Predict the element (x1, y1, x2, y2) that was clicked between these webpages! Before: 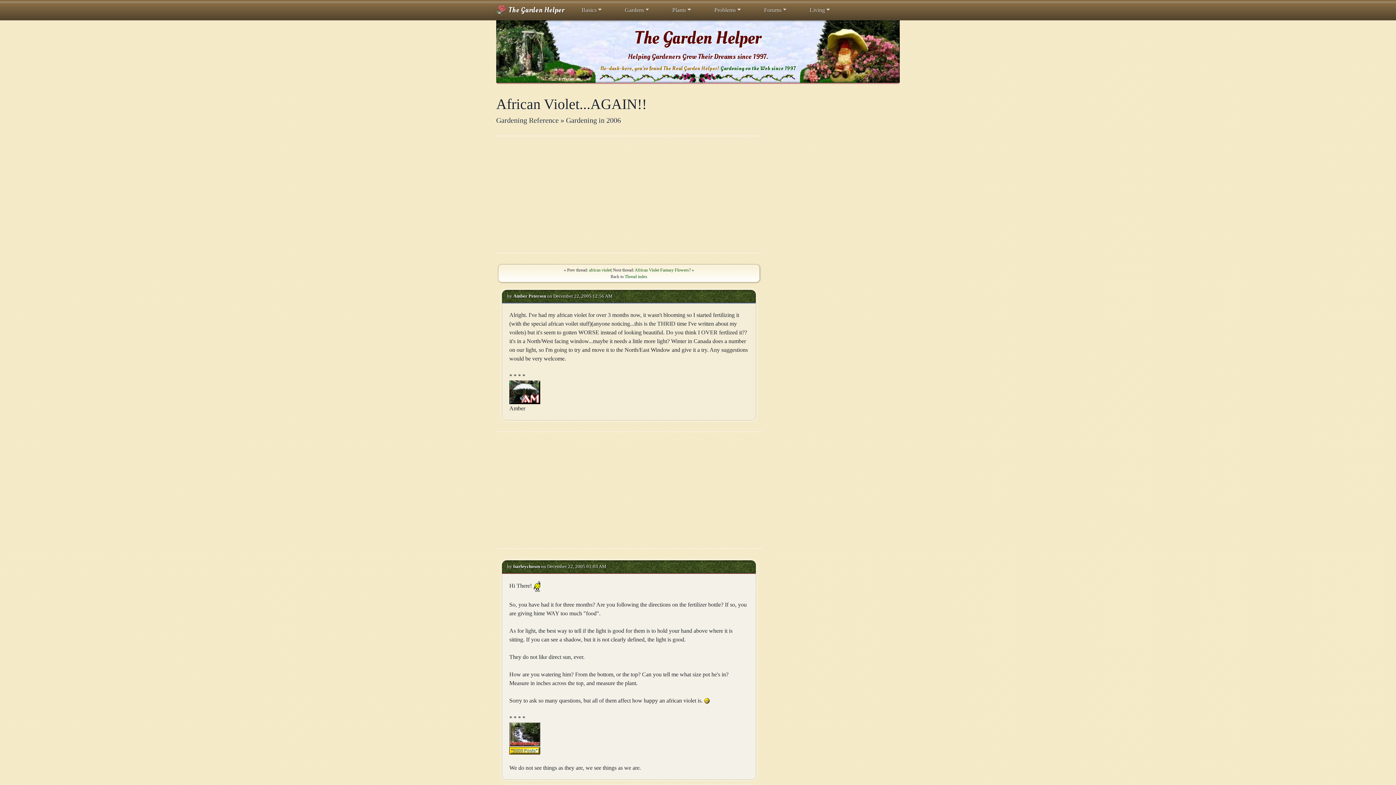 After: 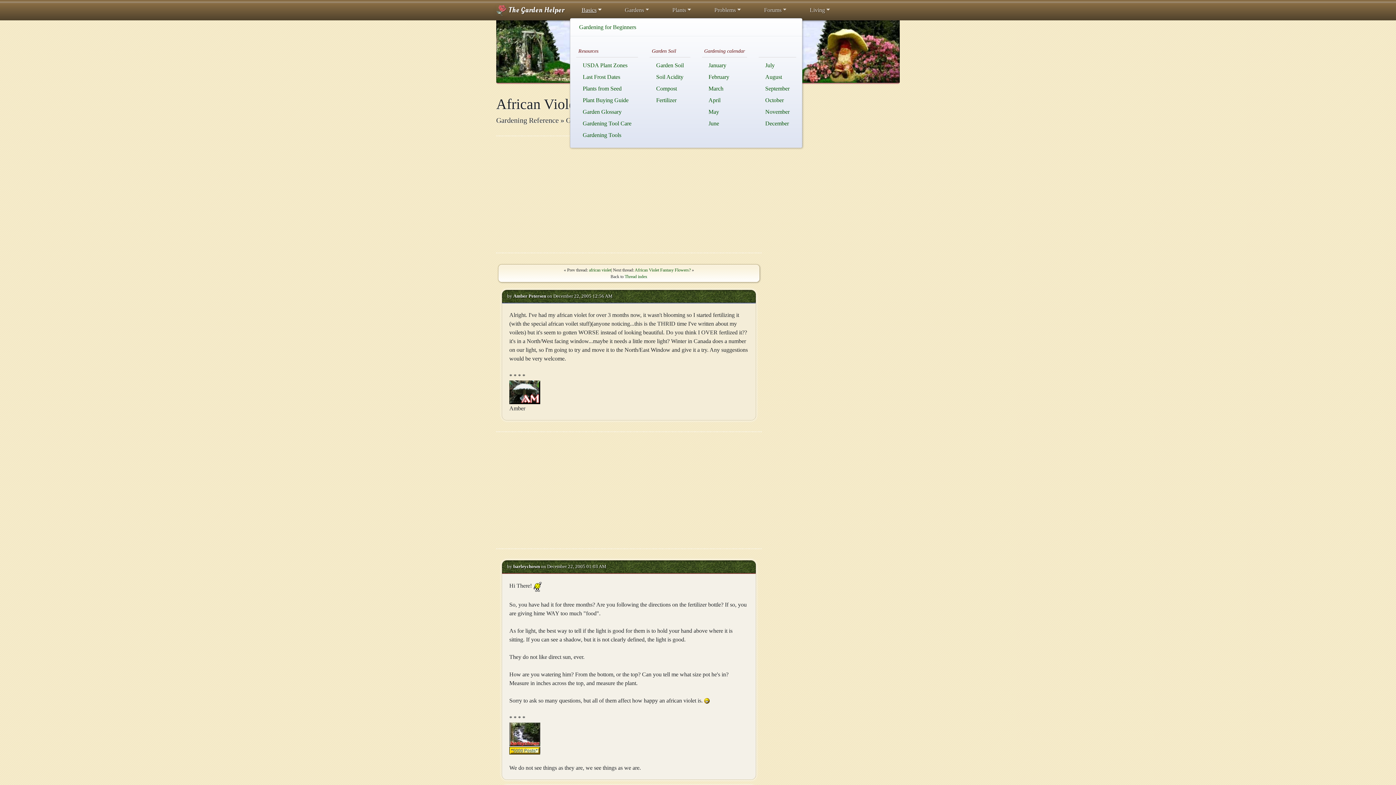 Action: label: Basics bbox: (578, 2, 604, 17)